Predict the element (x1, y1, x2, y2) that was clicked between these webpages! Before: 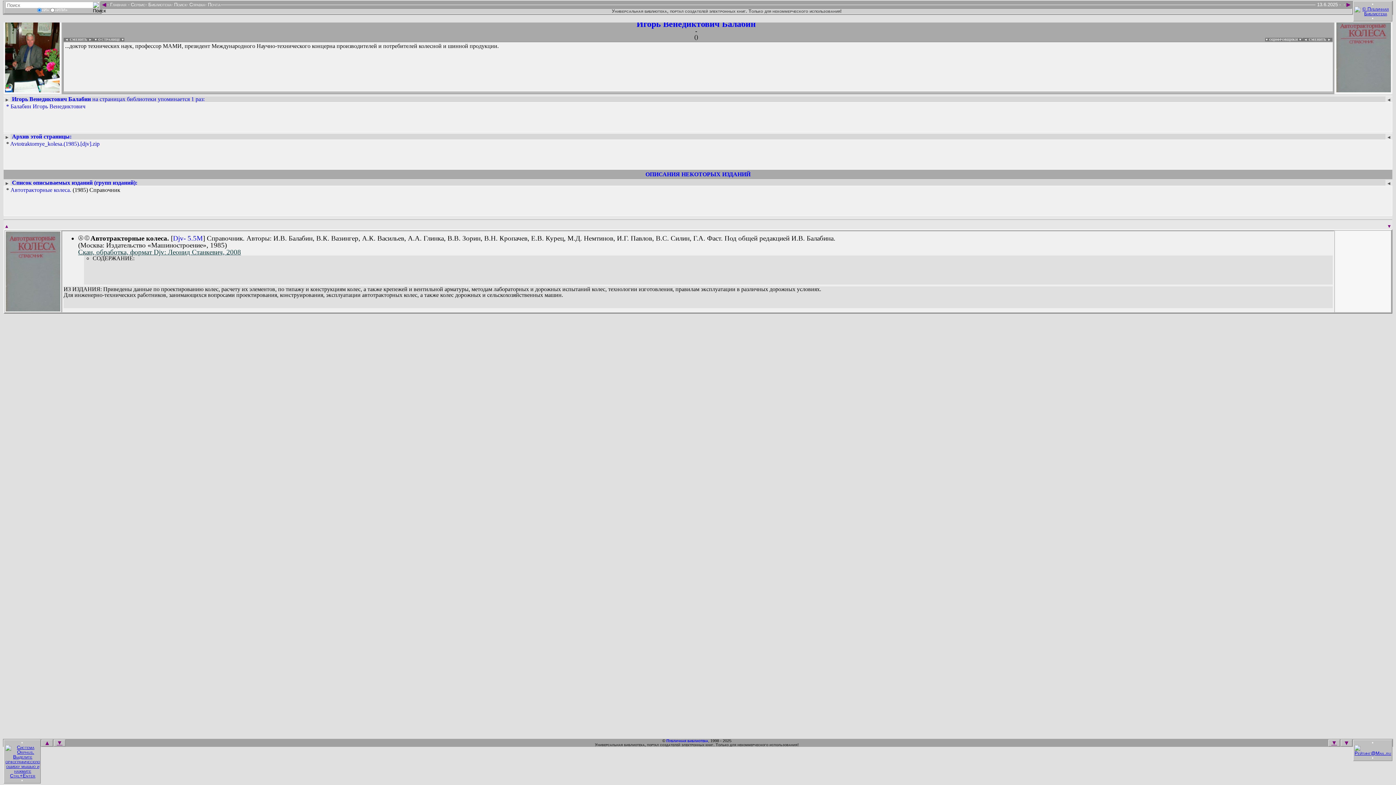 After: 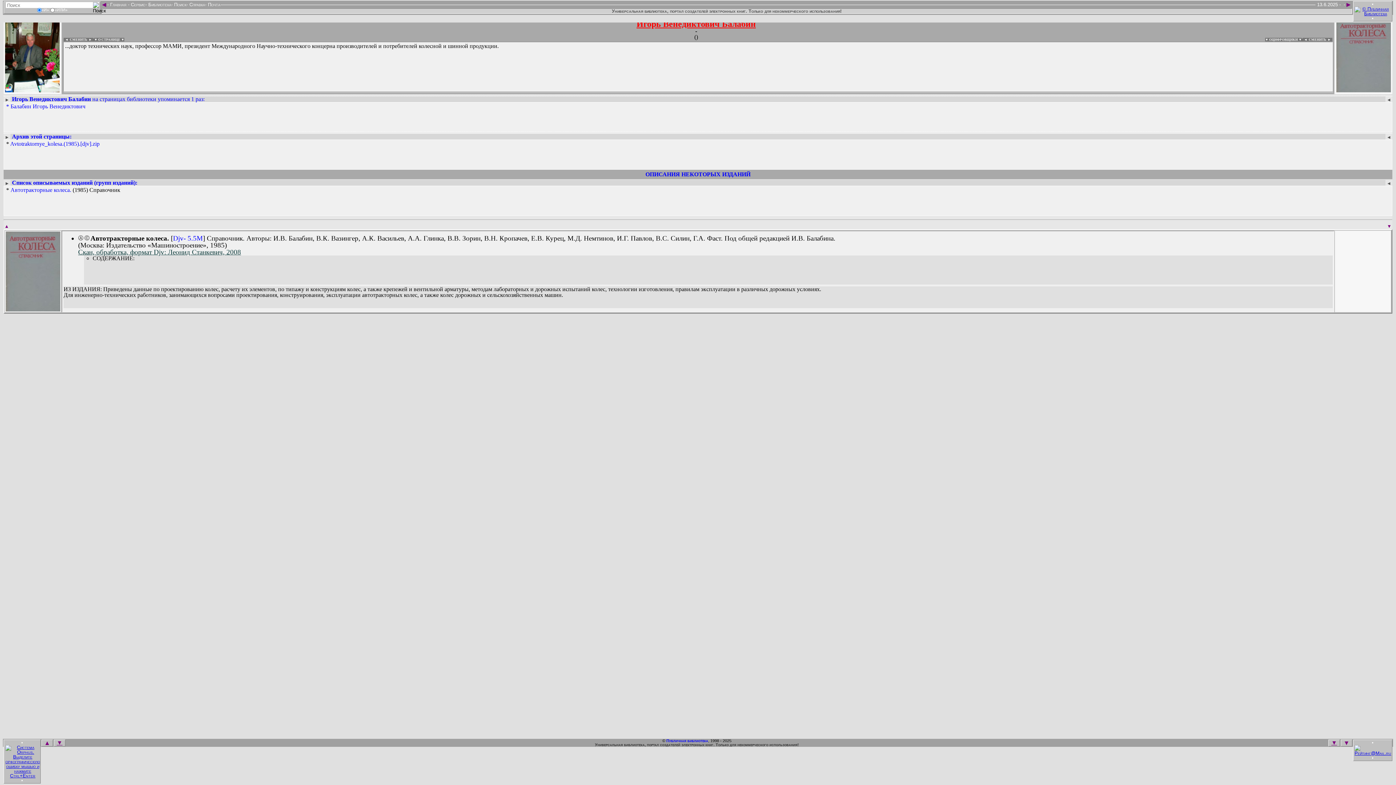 Action: bbox: (636, 19, 756, 28) label: Игорь Венедиктович Балабин